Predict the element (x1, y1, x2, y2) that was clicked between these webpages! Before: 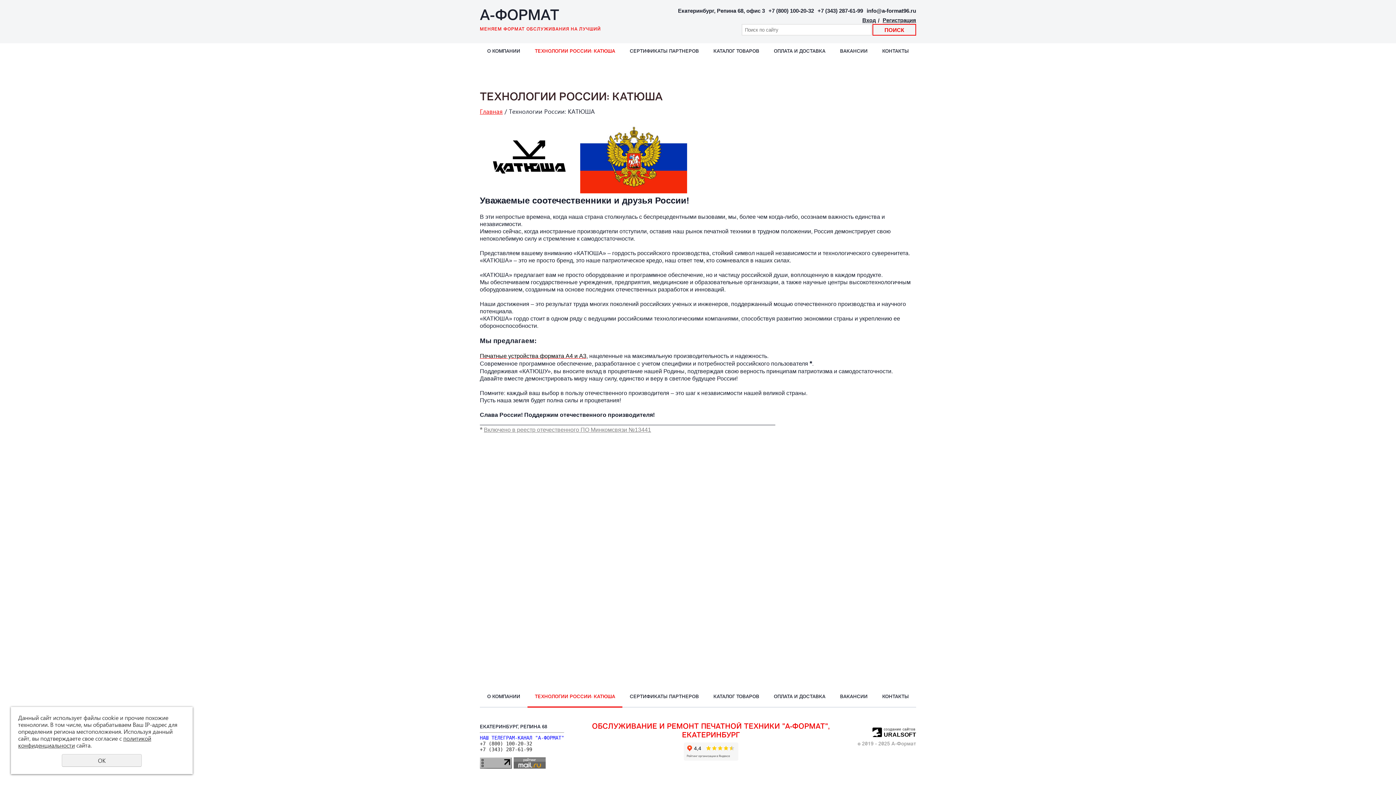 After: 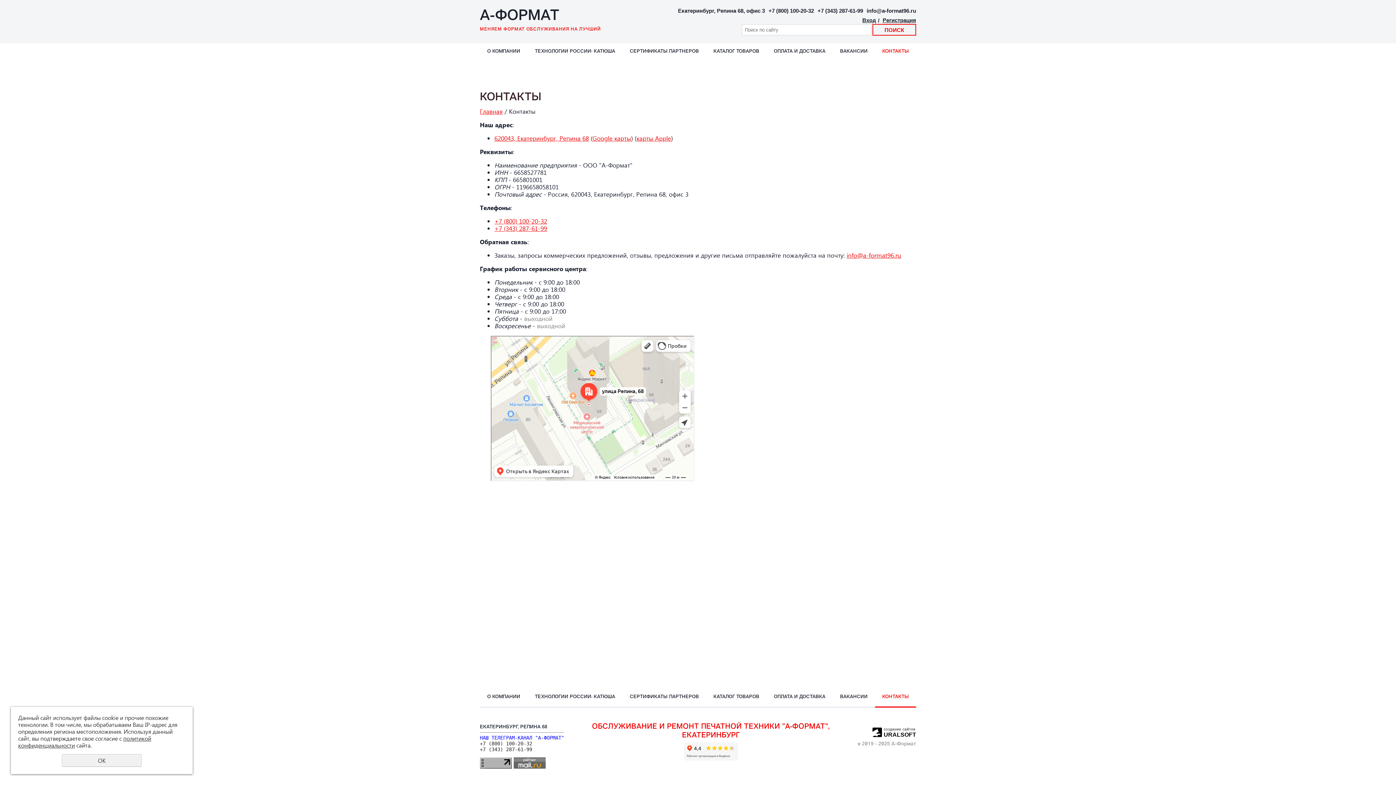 Action: bbox: (875, 690, 916, 707) label: КОНТАКТЫ